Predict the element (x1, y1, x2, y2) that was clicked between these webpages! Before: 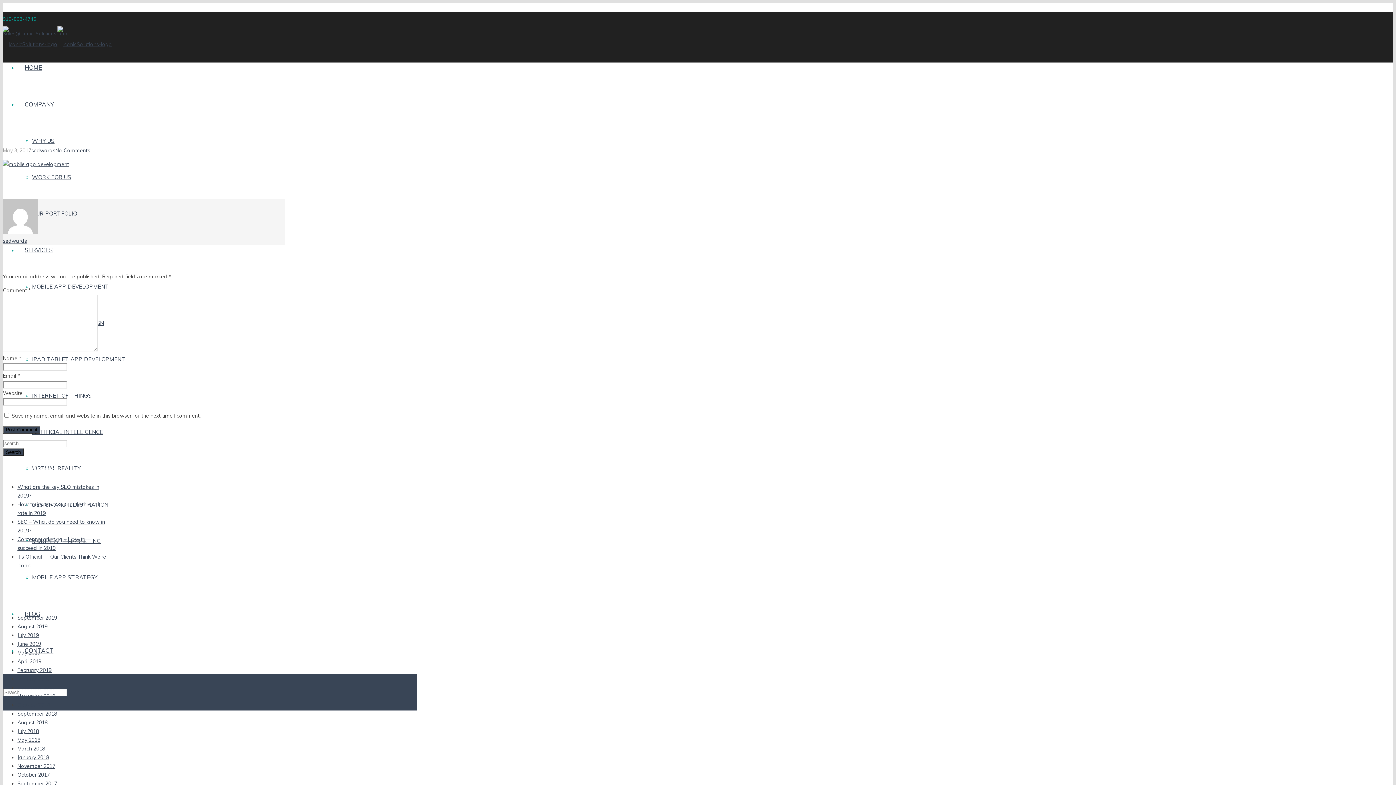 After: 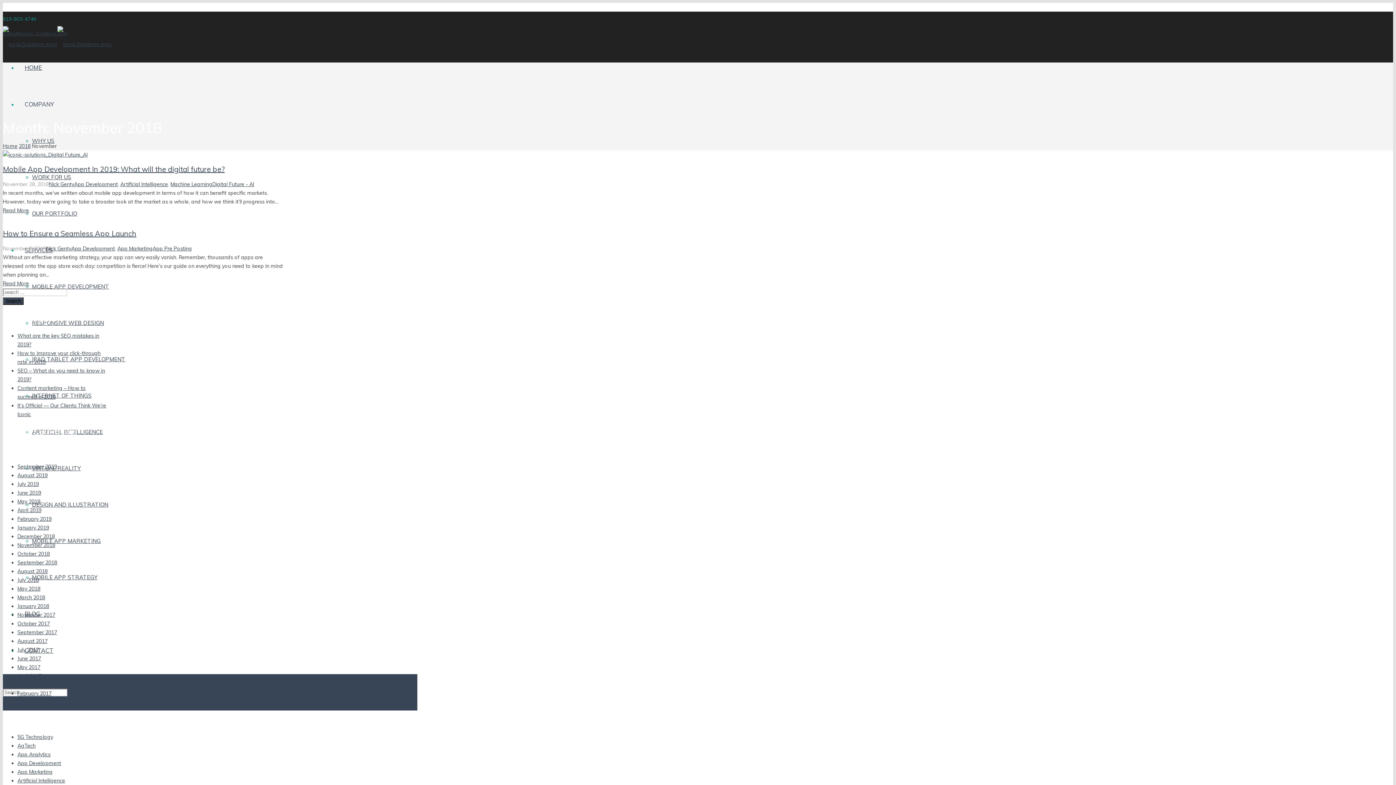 Action: label: November 2018 bbox: (17, 693, 55, 700)